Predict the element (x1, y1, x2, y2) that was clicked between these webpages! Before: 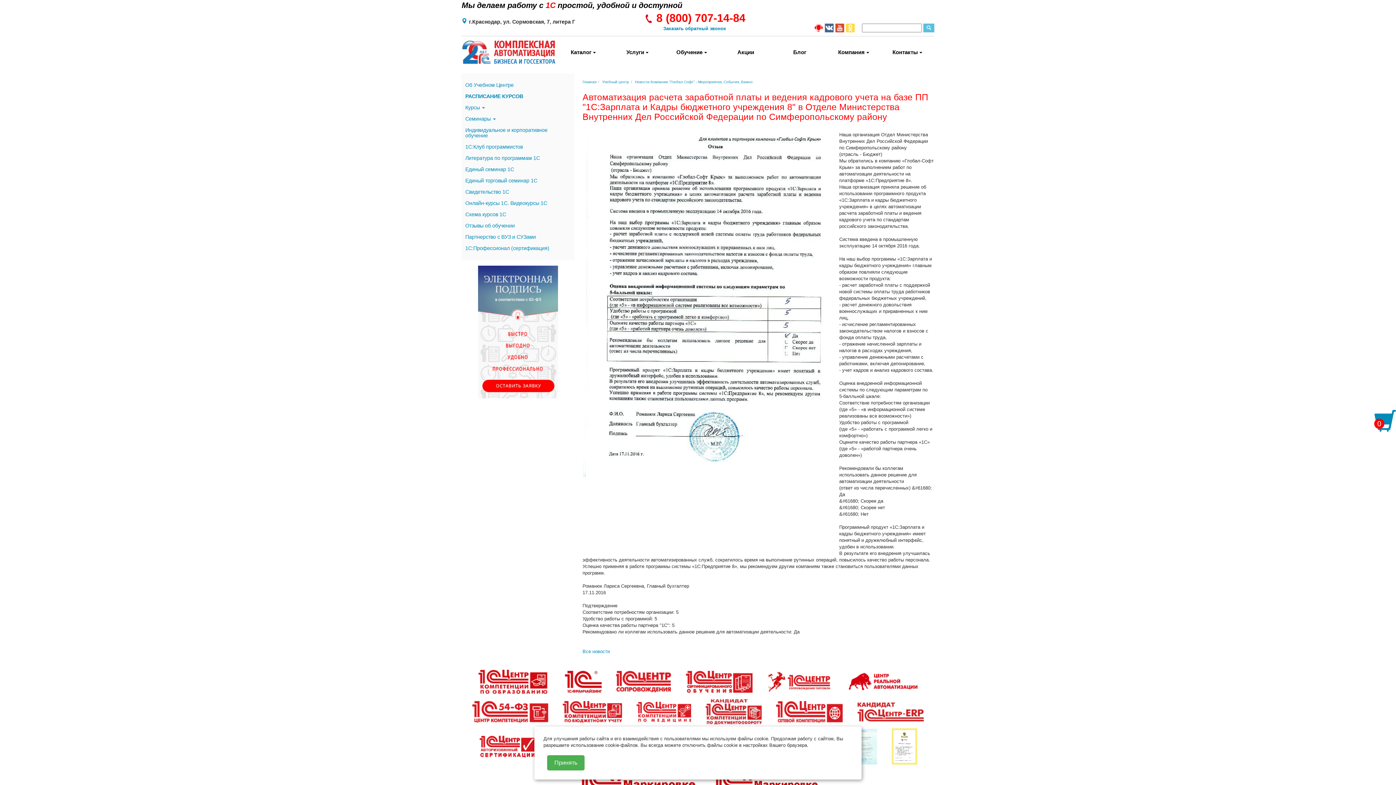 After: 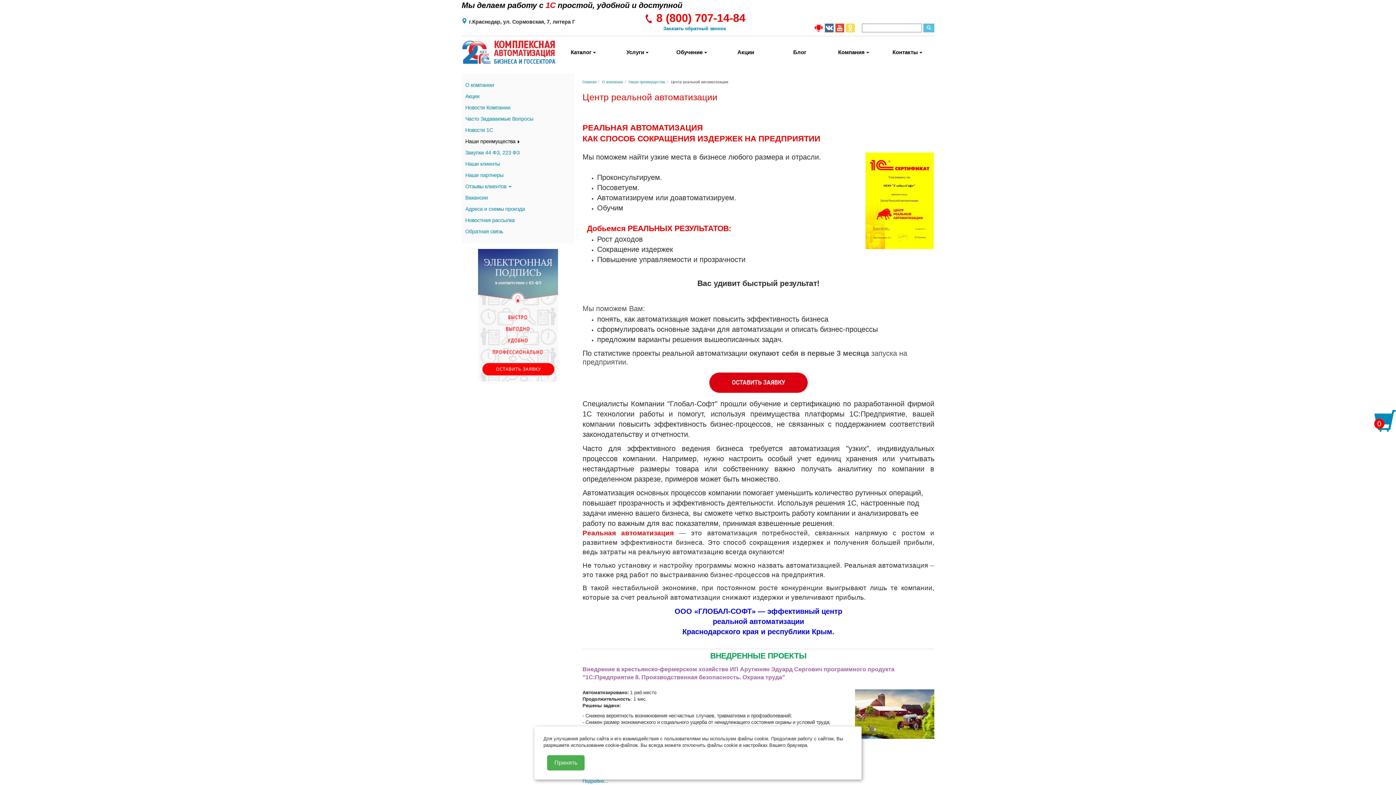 Action: bbox: (838, 668, 928, 699)